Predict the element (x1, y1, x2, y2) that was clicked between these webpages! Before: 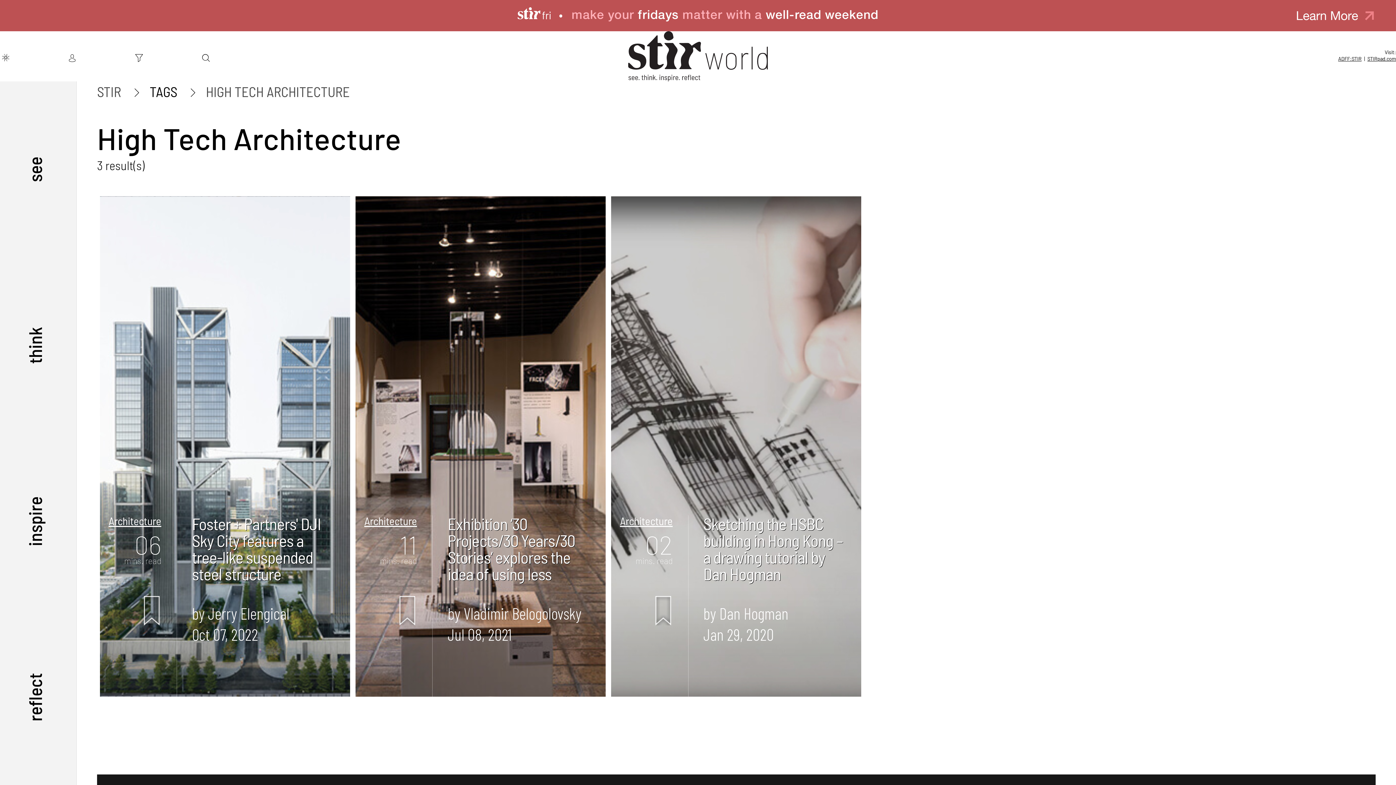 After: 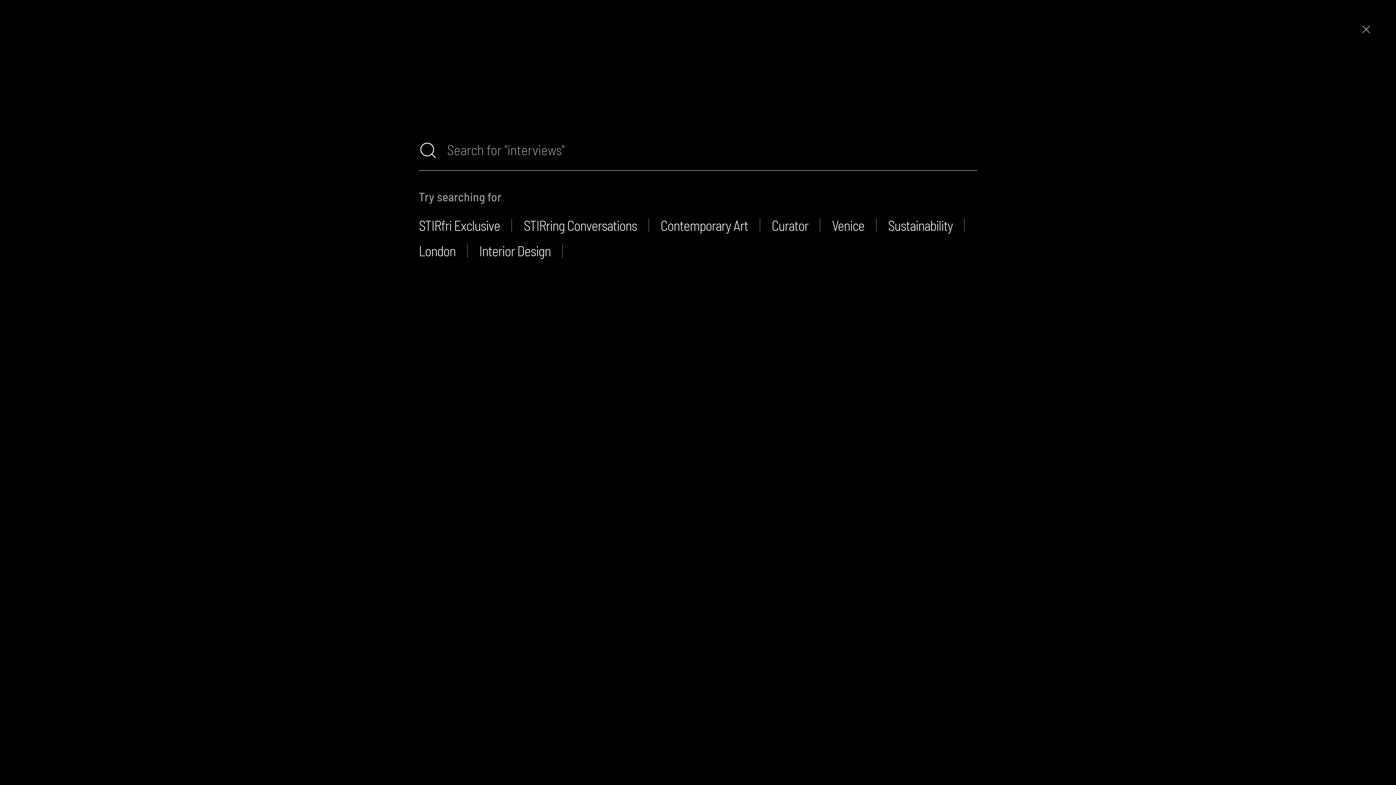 Action: bbox: (200, 21, 211, 30)